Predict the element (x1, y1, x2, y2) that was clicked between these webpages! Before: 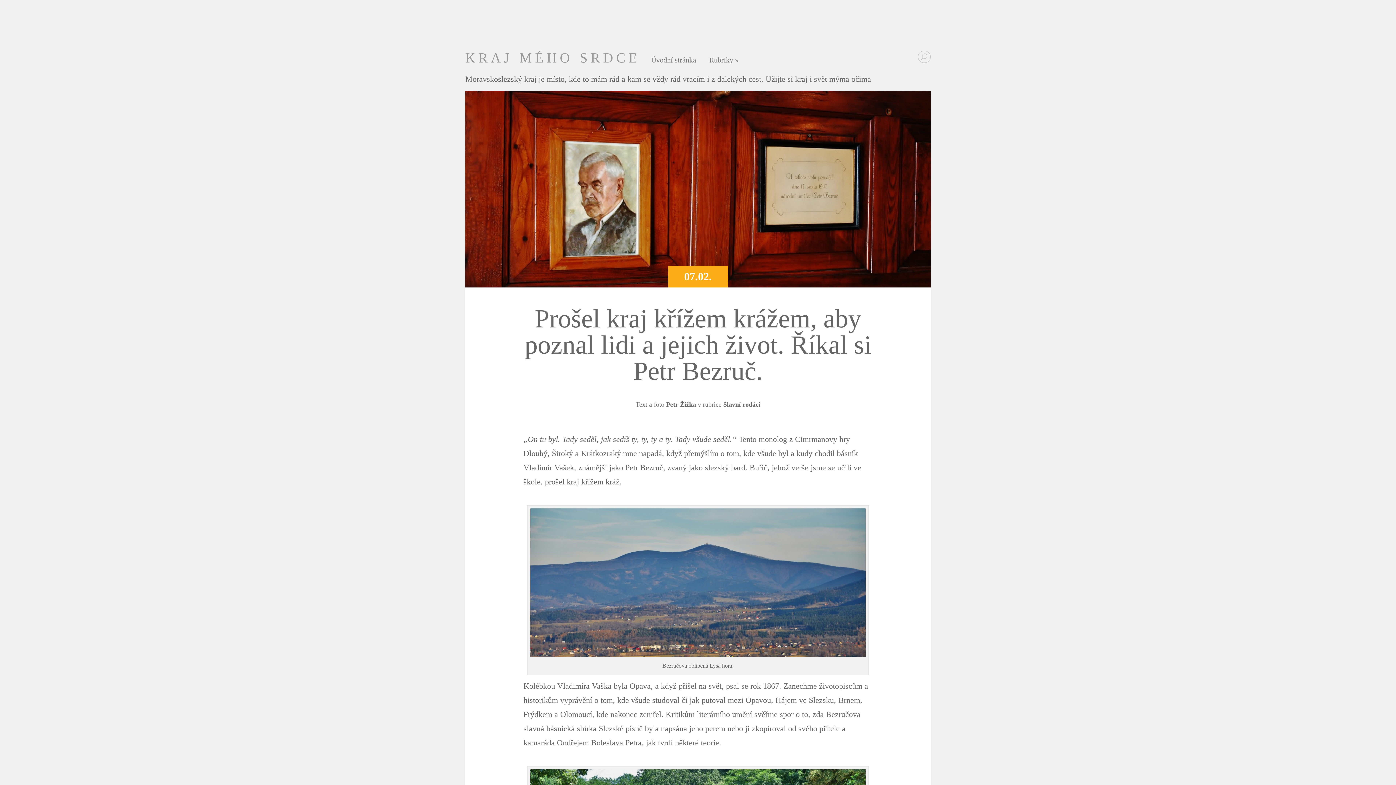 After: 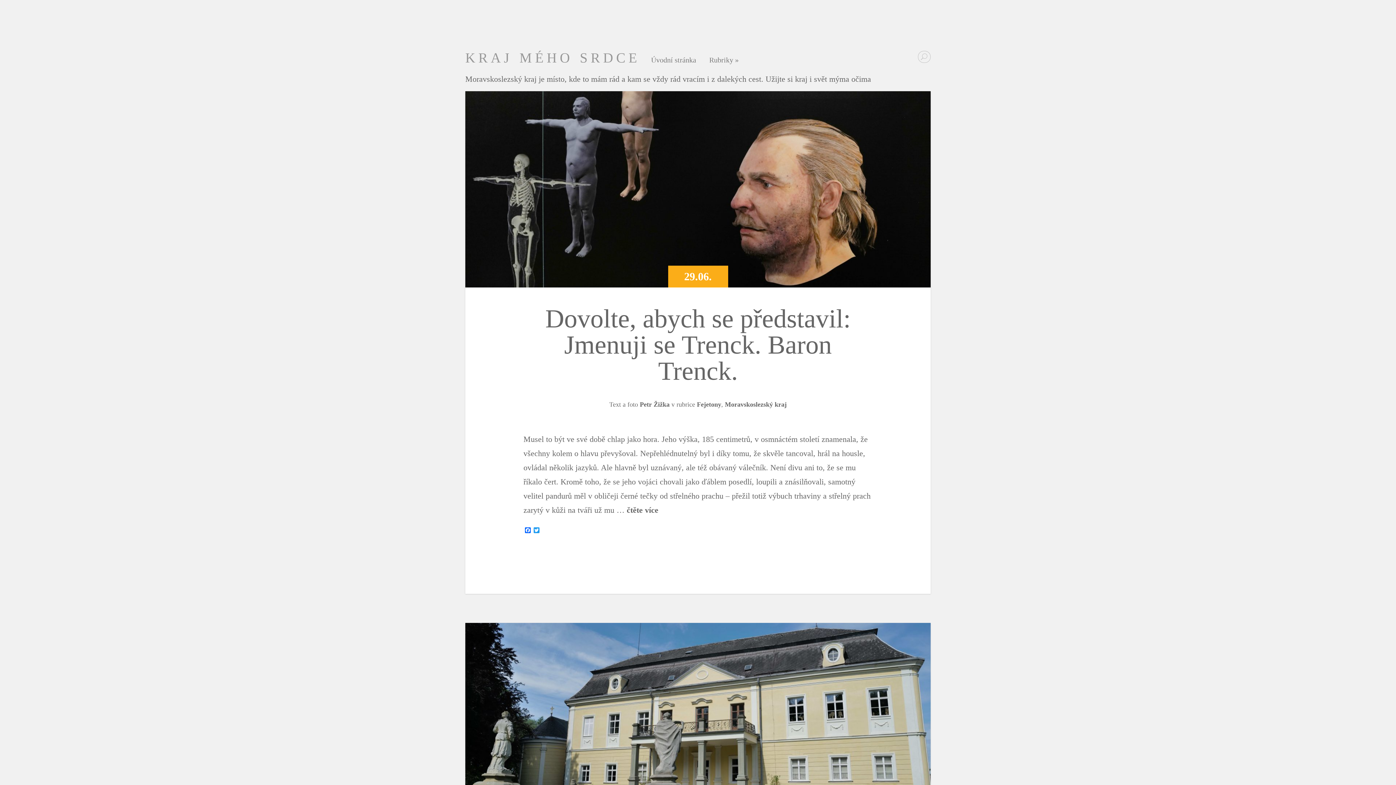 Action: label: Petr Žižka bbox: (666, 401, 696, 408)